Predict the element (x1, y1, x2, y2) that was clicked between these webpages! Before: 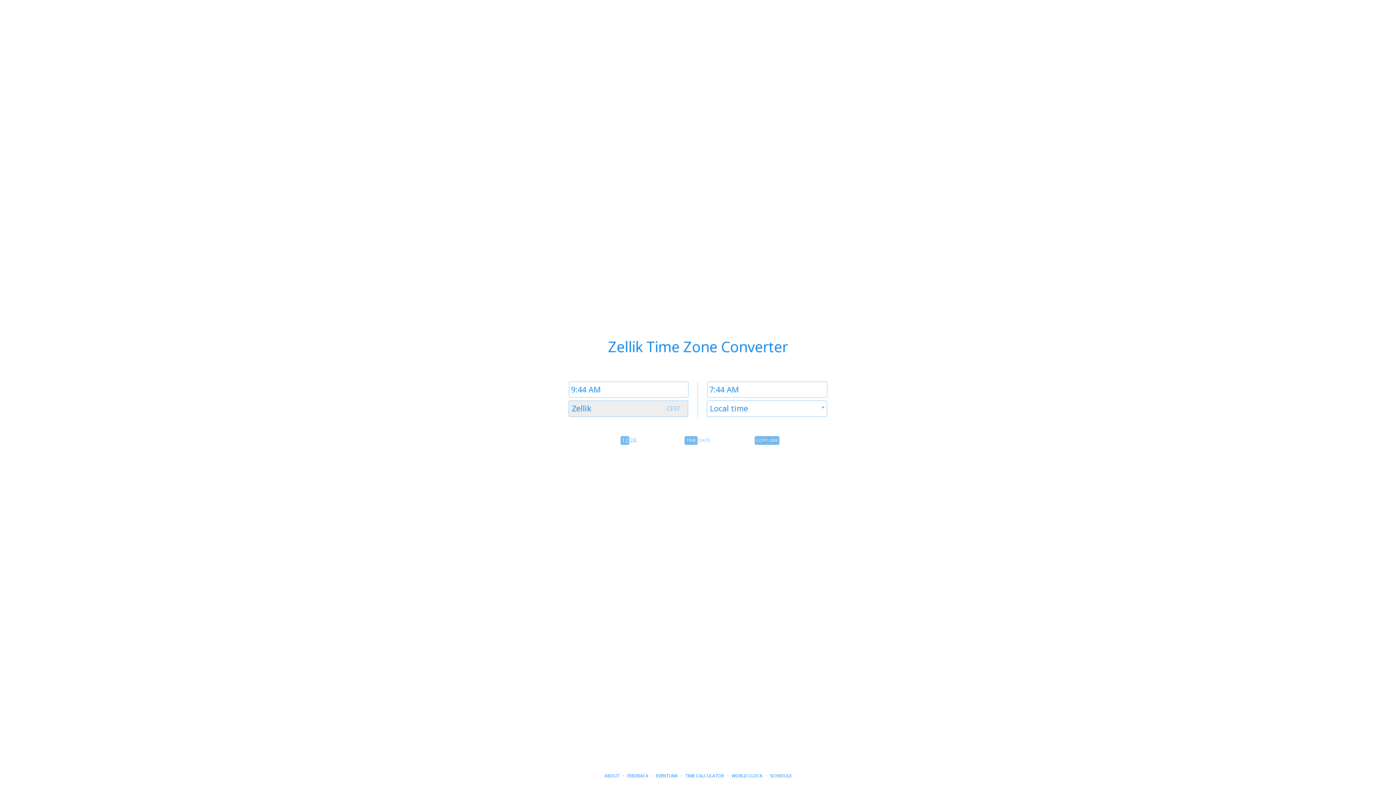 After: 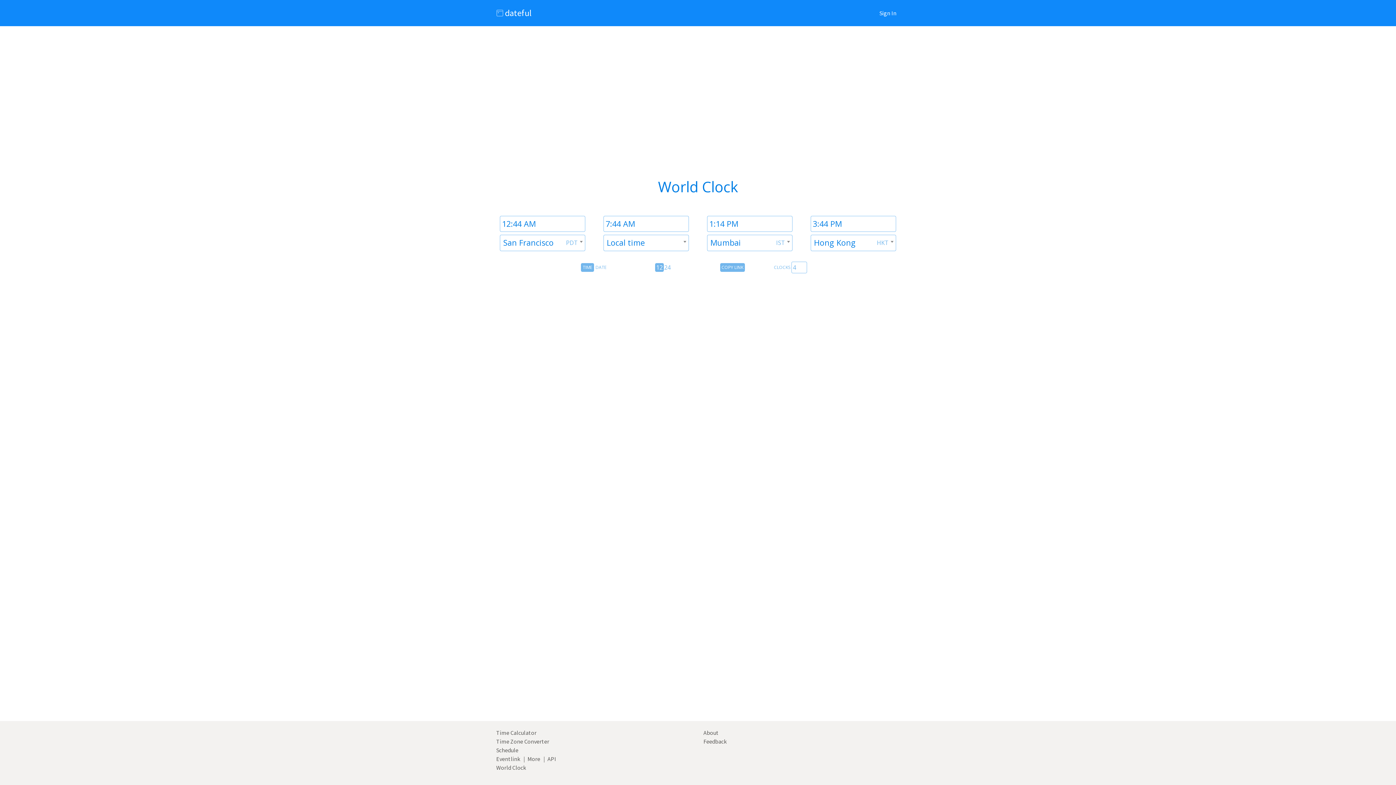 Action: bbox: (731, 773, 762, 779) label: WORLD CLOCK